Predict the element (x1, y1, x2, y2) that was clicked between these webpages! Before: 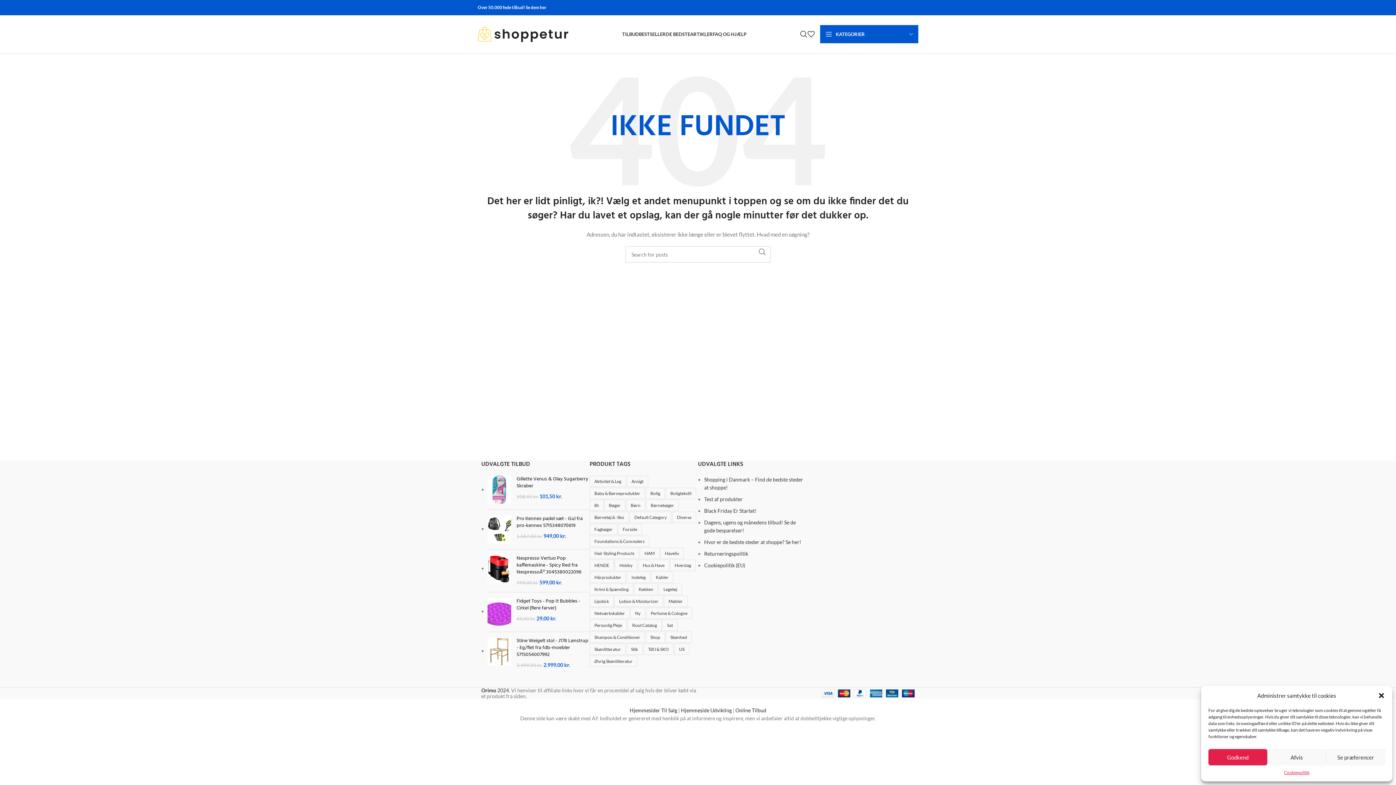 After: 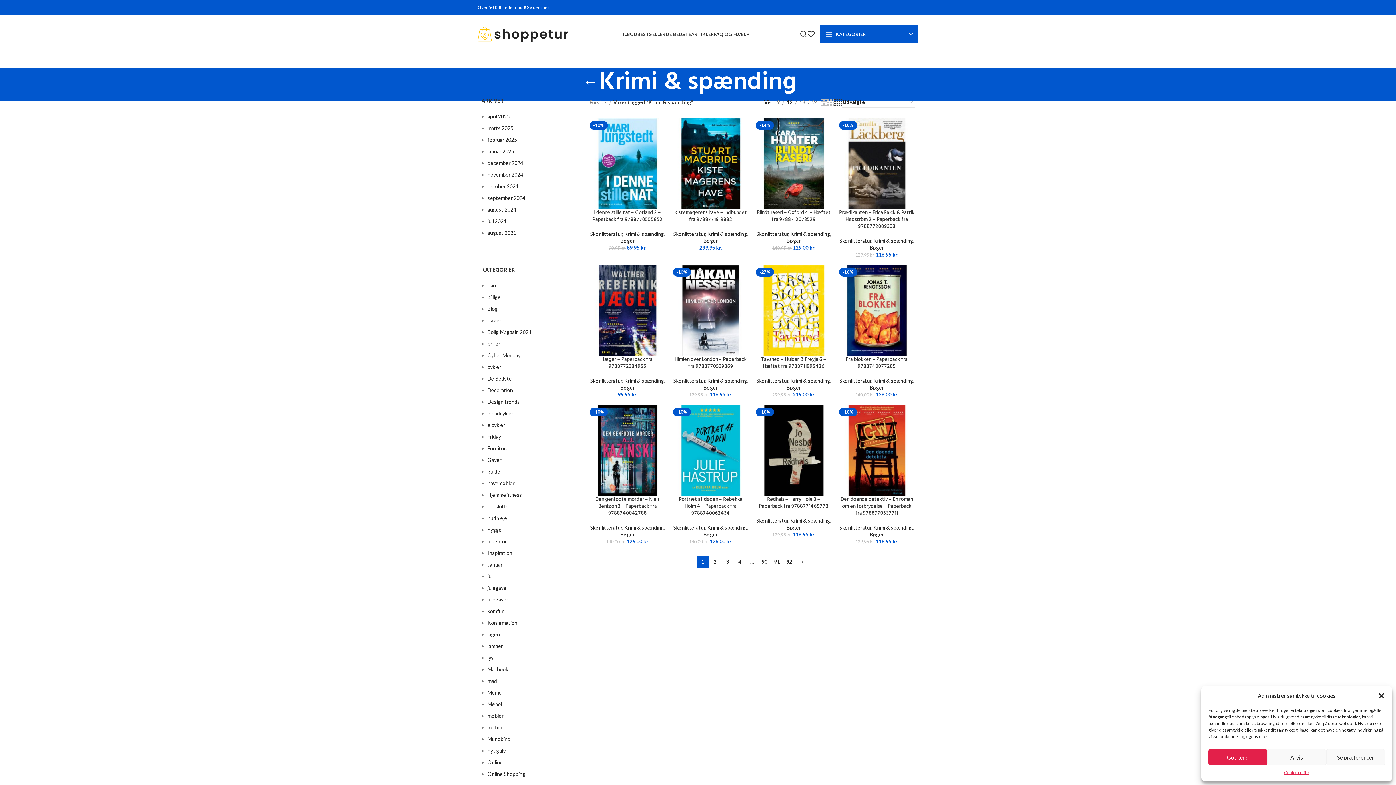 Action: bbox: (589, 584, 633, 595) label: Krimi & spænding (1.101 varer)